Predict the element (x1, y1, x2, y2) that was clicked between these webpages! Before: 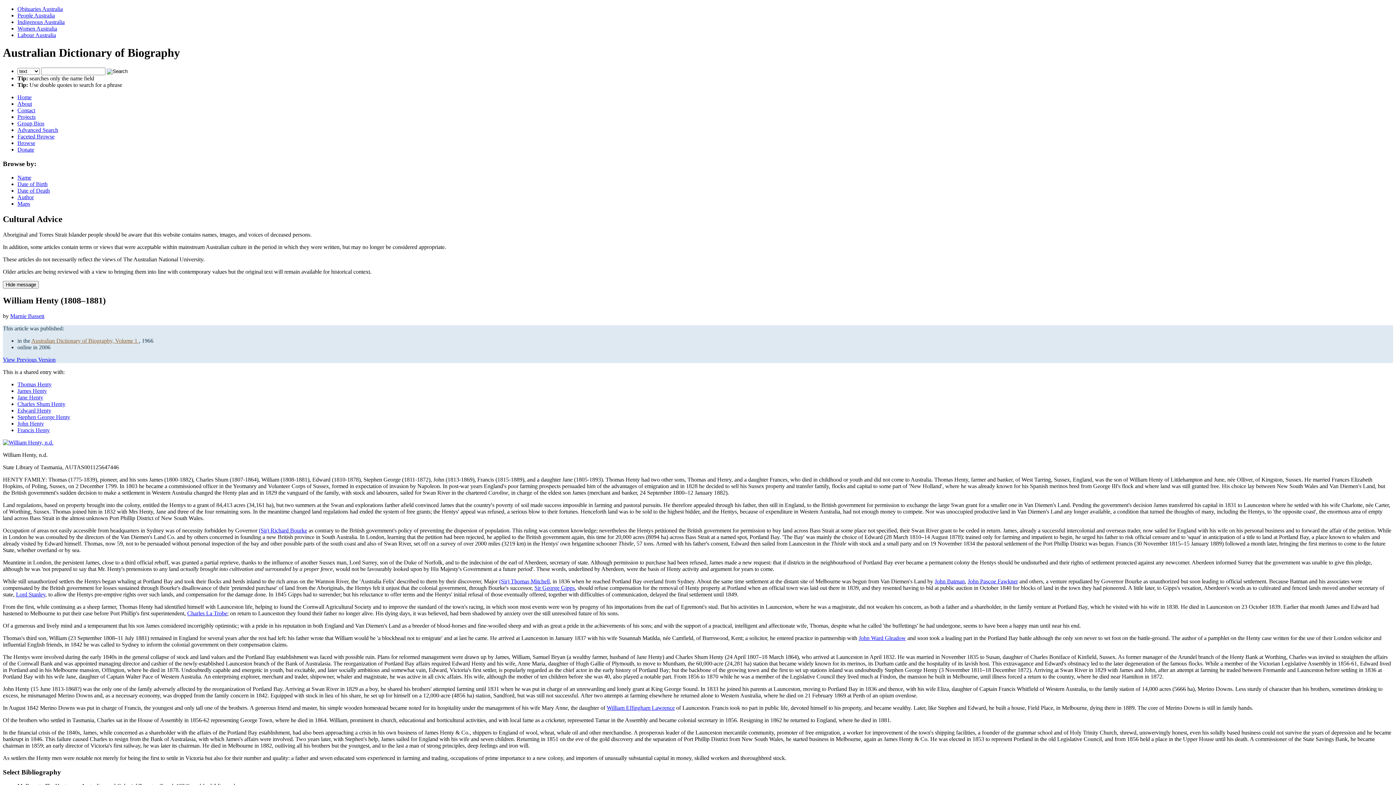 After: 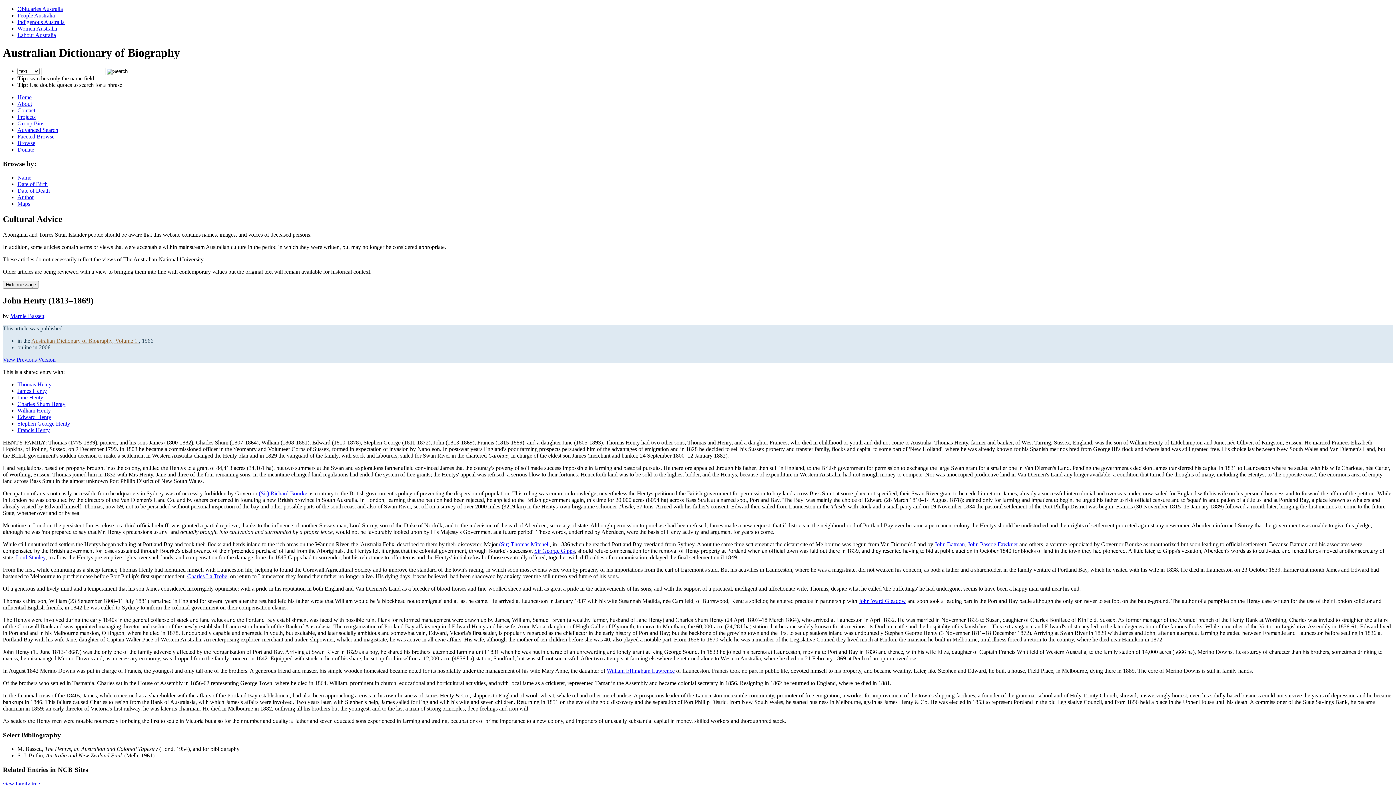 Action: label: John Henty bbox: (17, 420, 44, 426)